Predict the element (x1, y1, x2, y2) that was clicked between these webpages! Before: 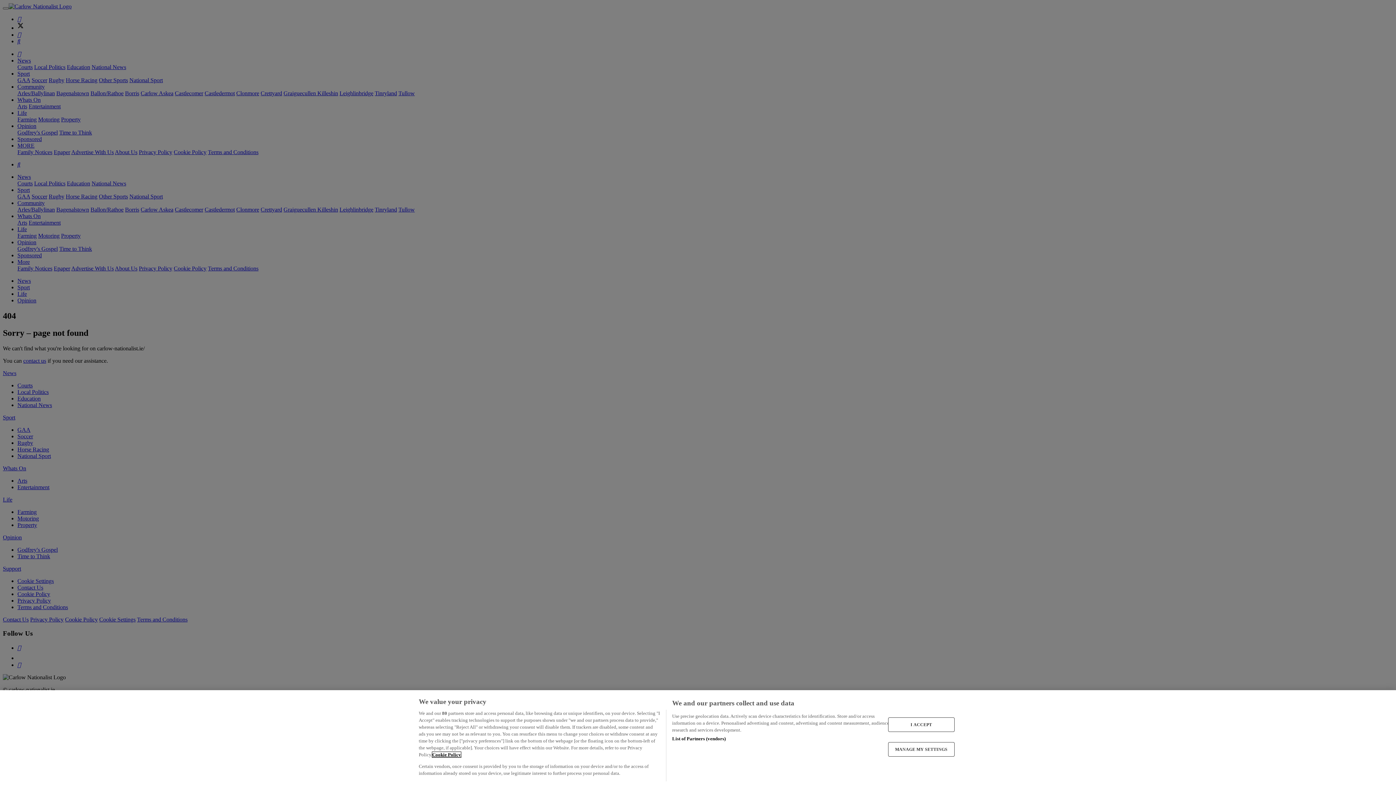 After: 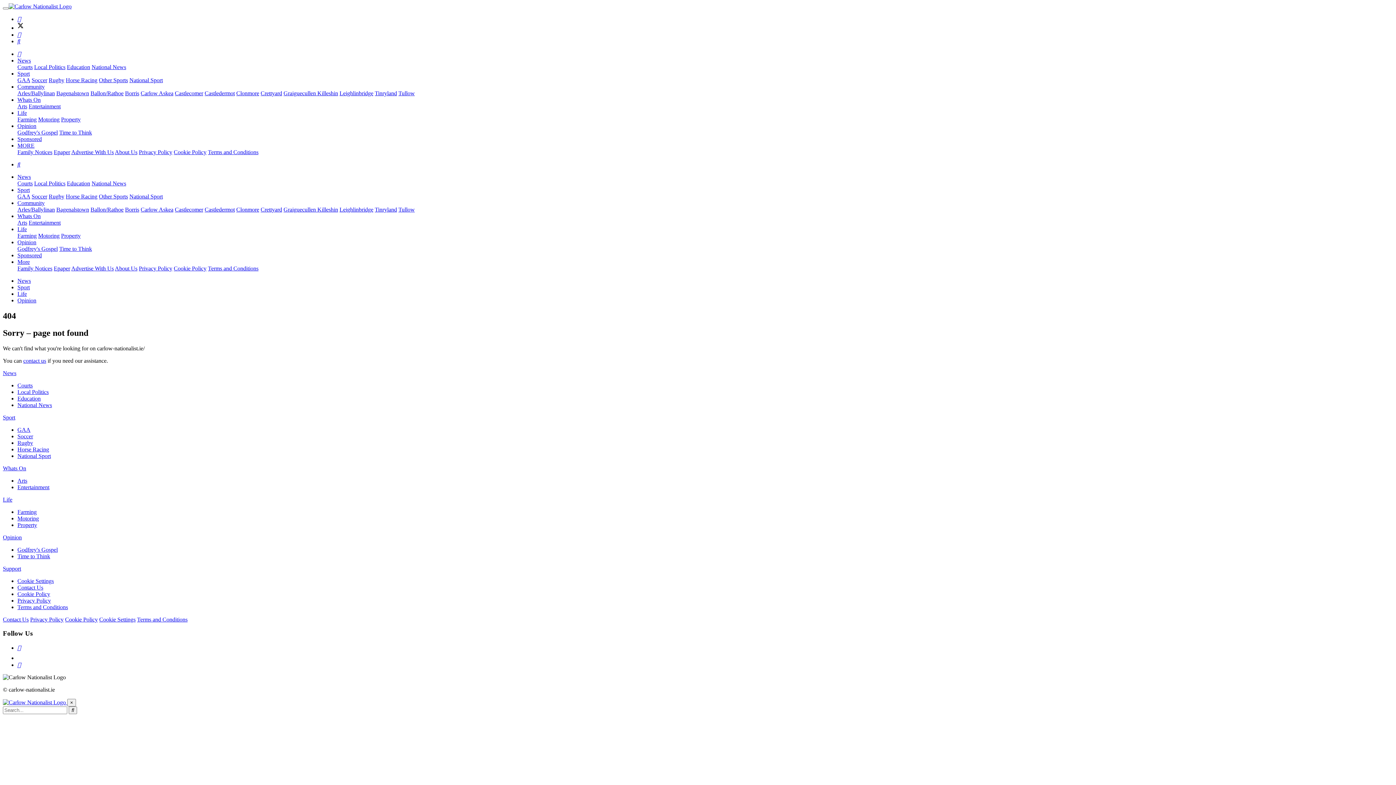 Action: bbox: (888, 717, 954, 732) label: I ACCEPT